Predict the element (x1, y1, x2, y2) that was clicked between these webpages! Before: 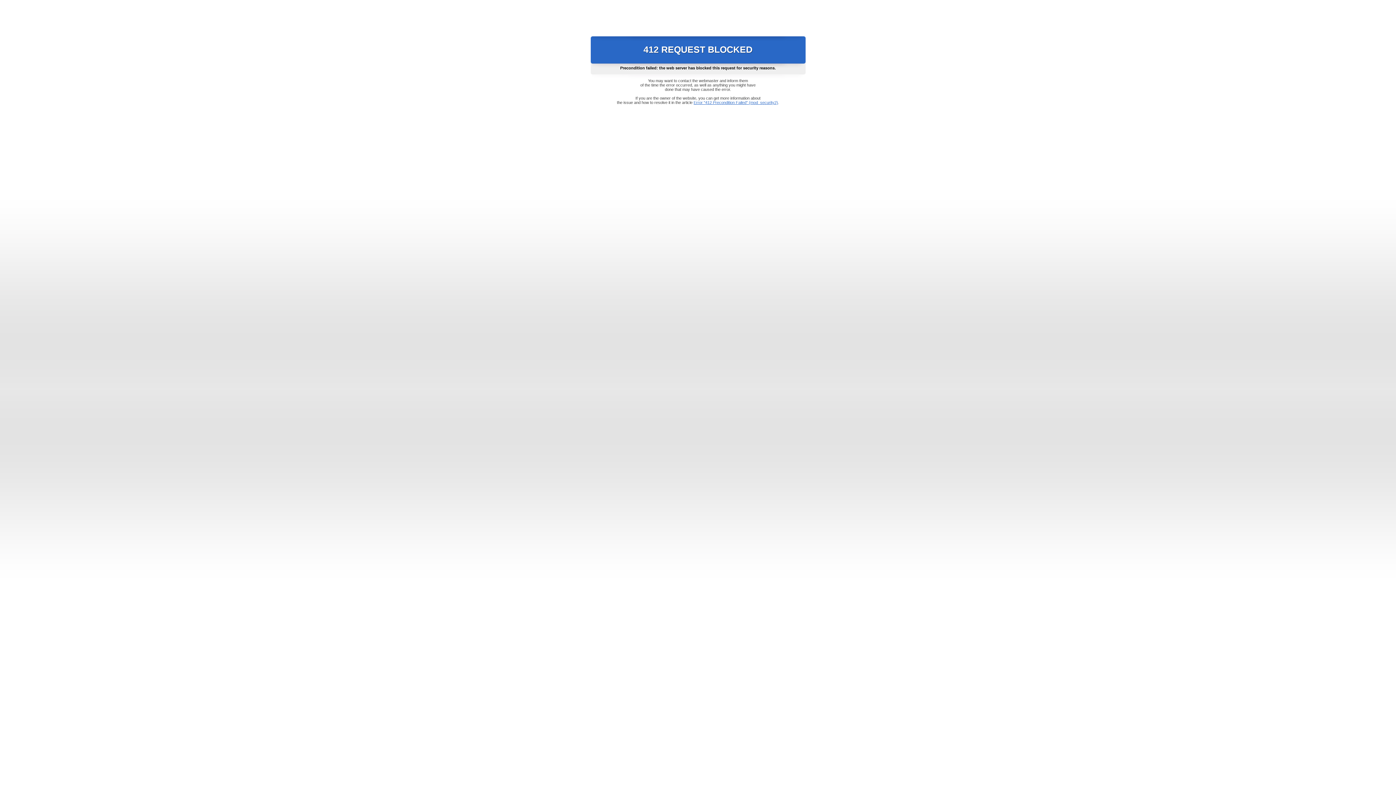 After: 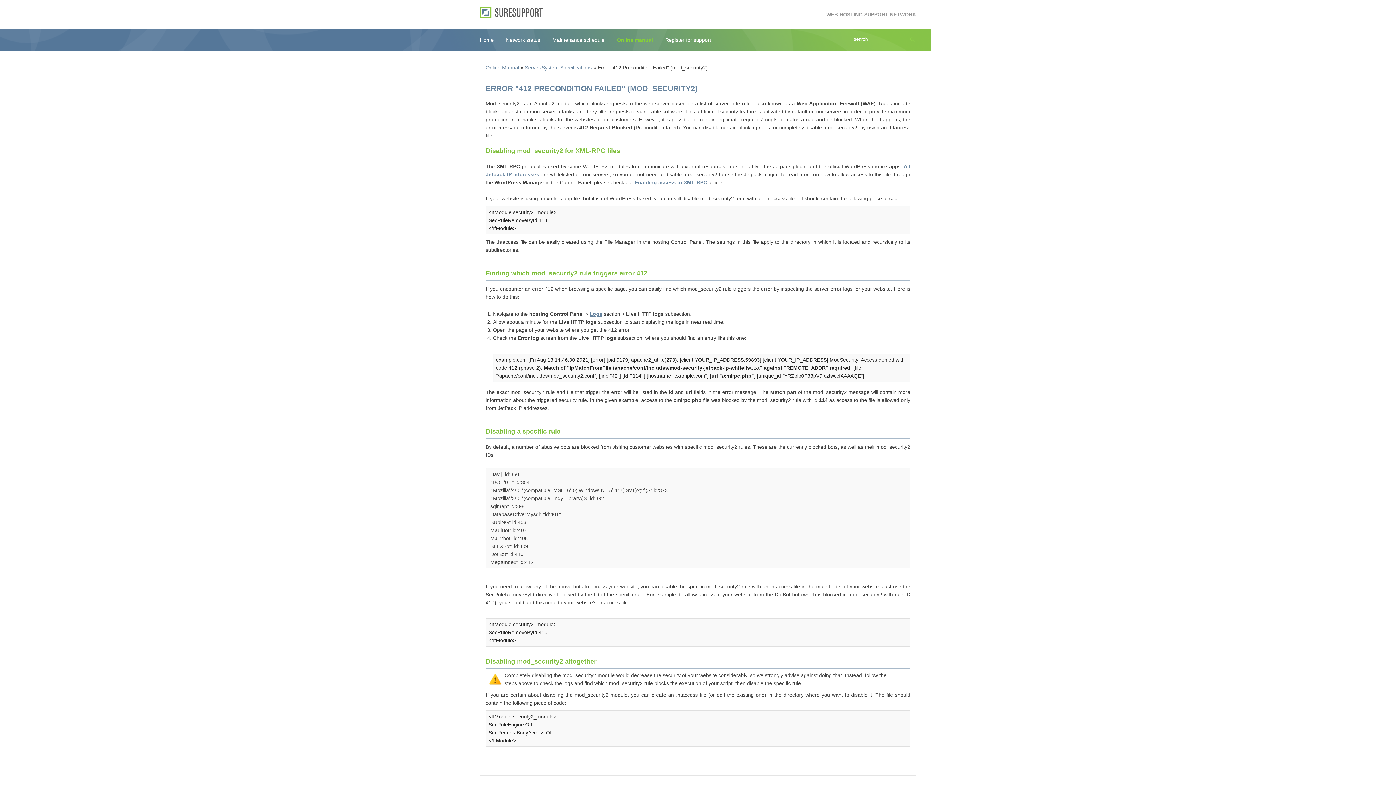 Action: label: Error "412 Precondition Failed" (mod_security2) bbox: (693, 100, 778, 104)